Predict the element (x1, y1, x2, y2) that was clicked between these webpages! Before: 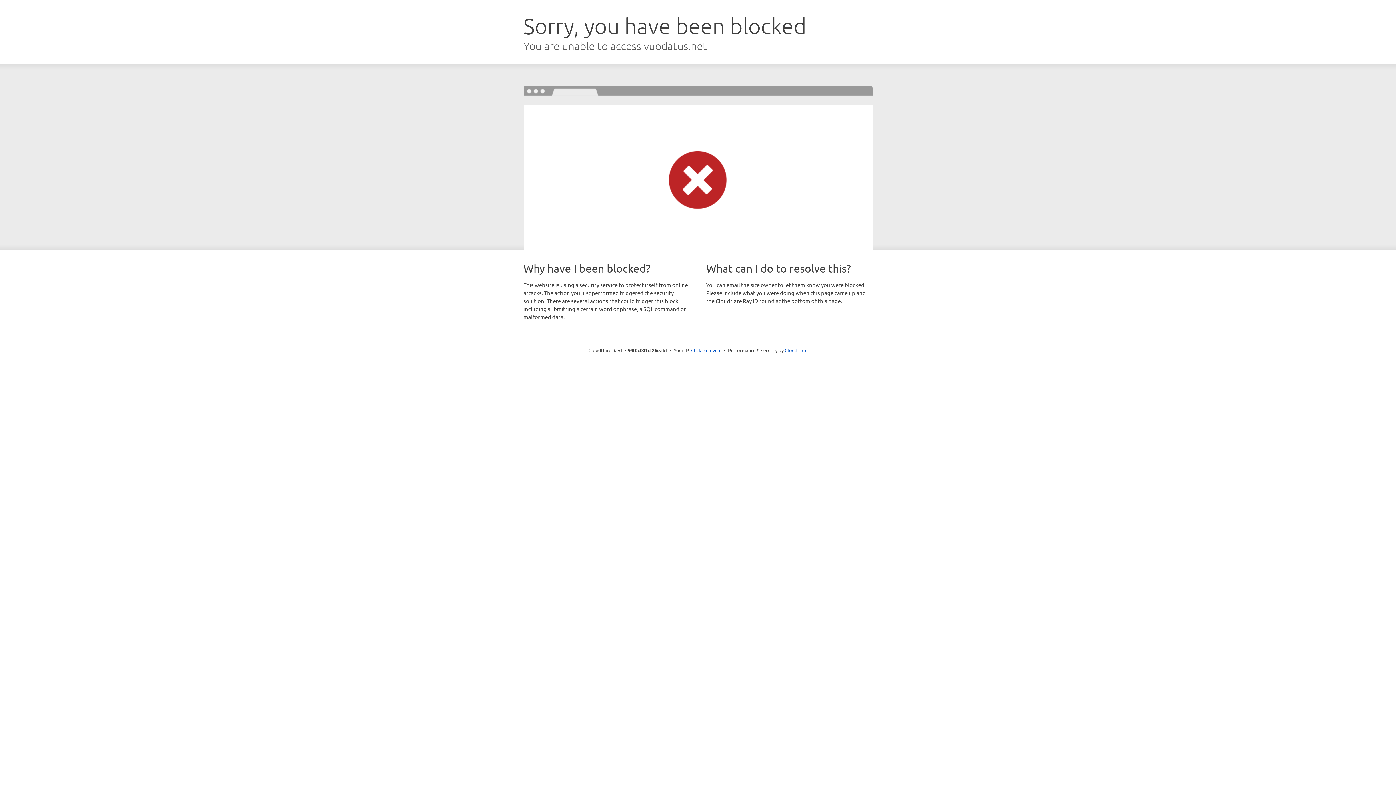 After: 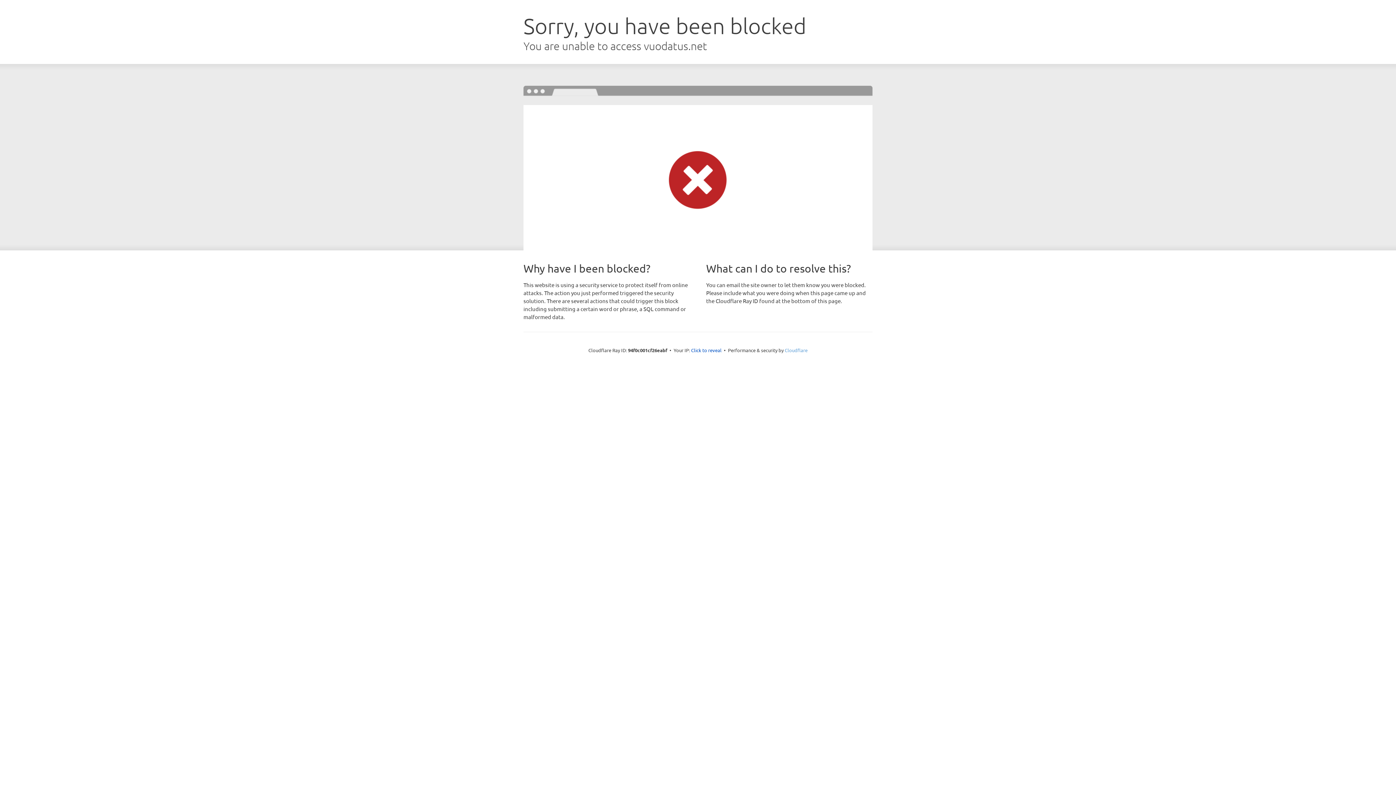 Action: label: Cloudflare bbox: (784, 347, 807, 353)